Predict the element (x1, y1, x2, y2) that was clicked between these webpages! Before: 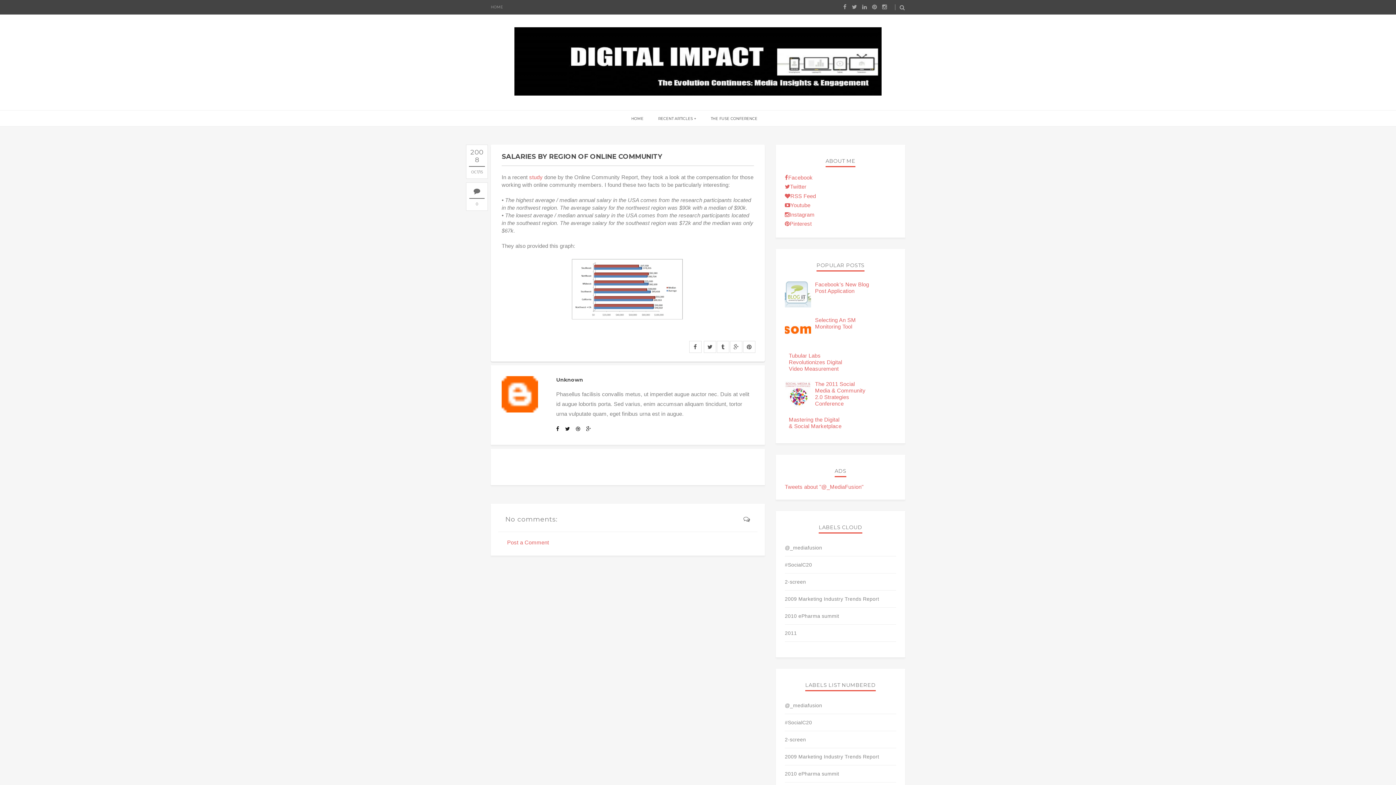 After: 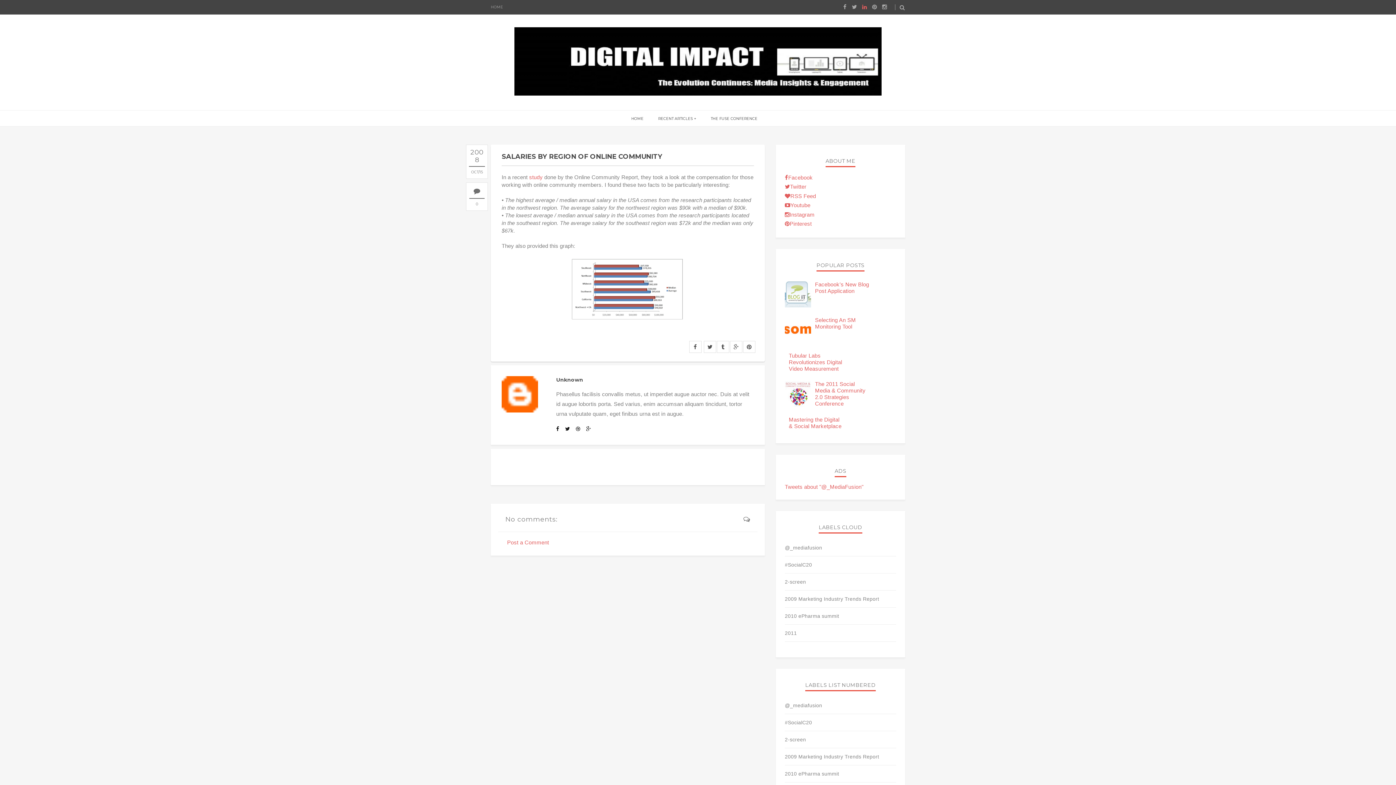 Action: bbox: (862, 3, 867, 10)